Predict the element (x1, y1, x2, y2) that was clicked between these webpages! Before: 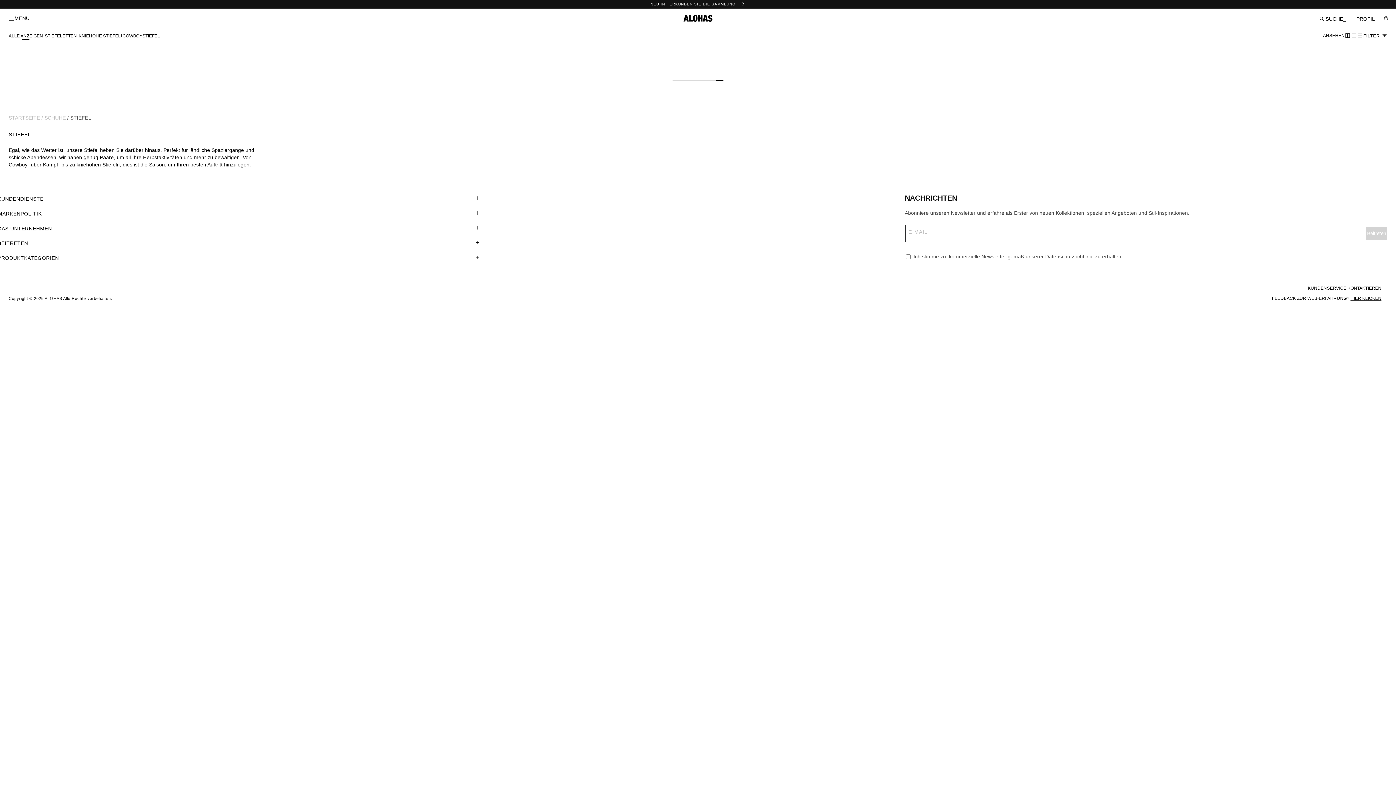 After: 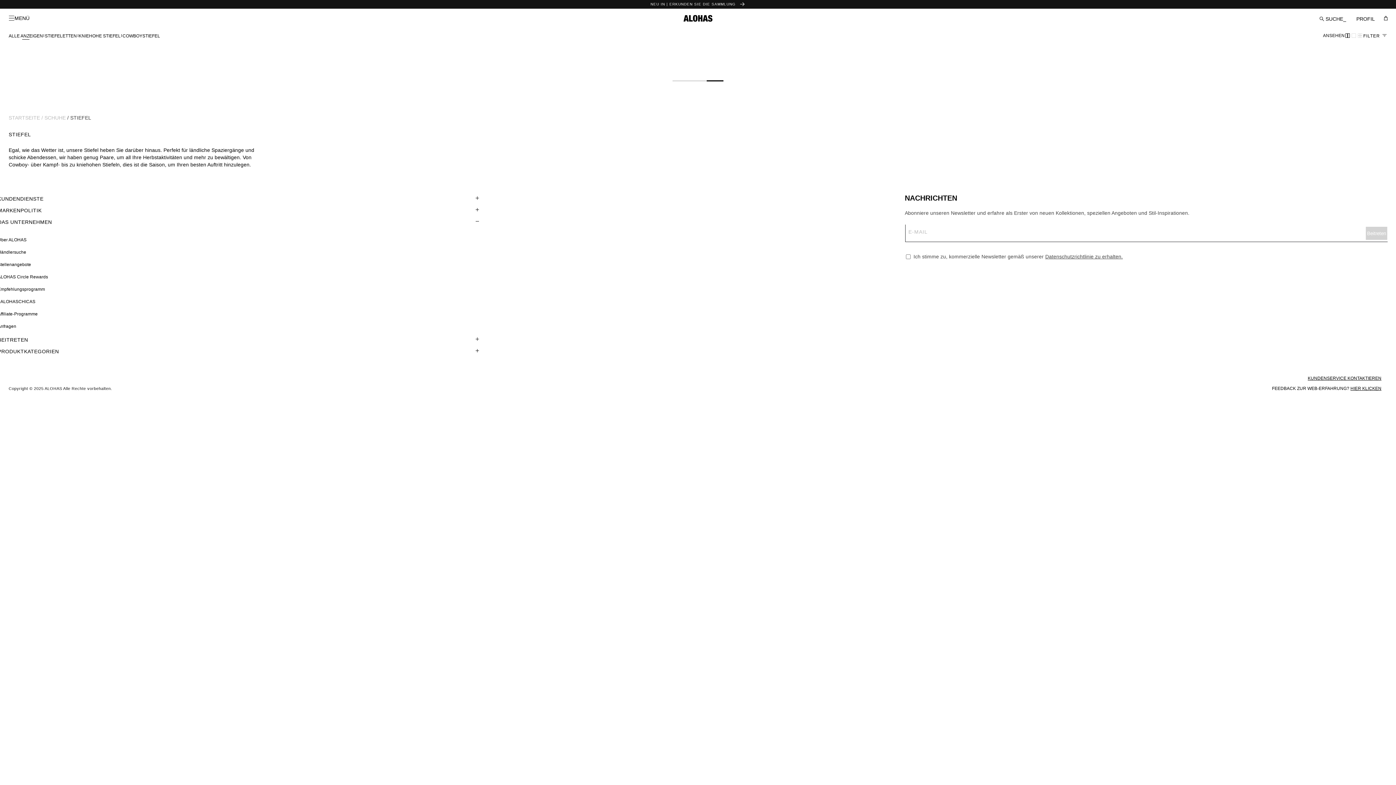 Action: label: DAS UNTERNEHMEN bbox: (-2, 222, 480, 234)